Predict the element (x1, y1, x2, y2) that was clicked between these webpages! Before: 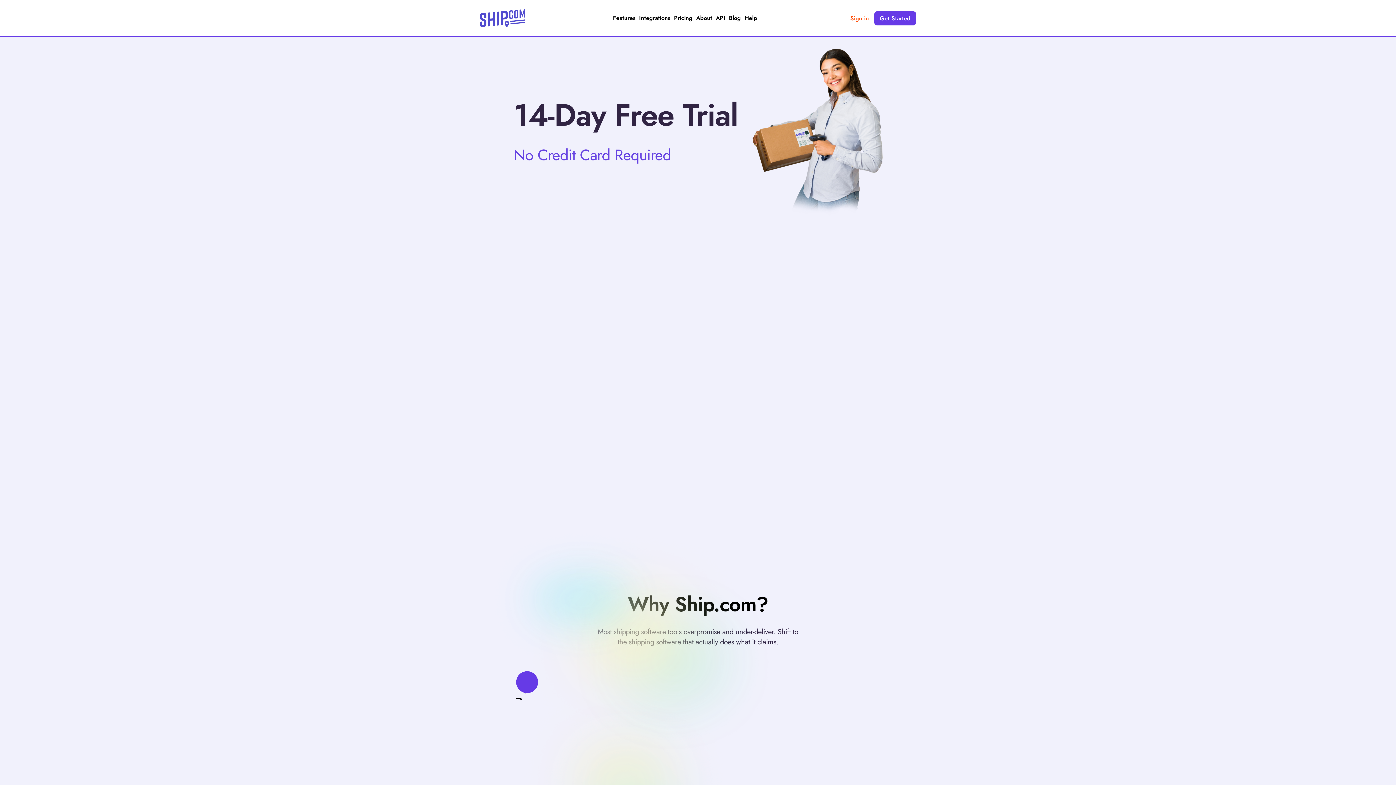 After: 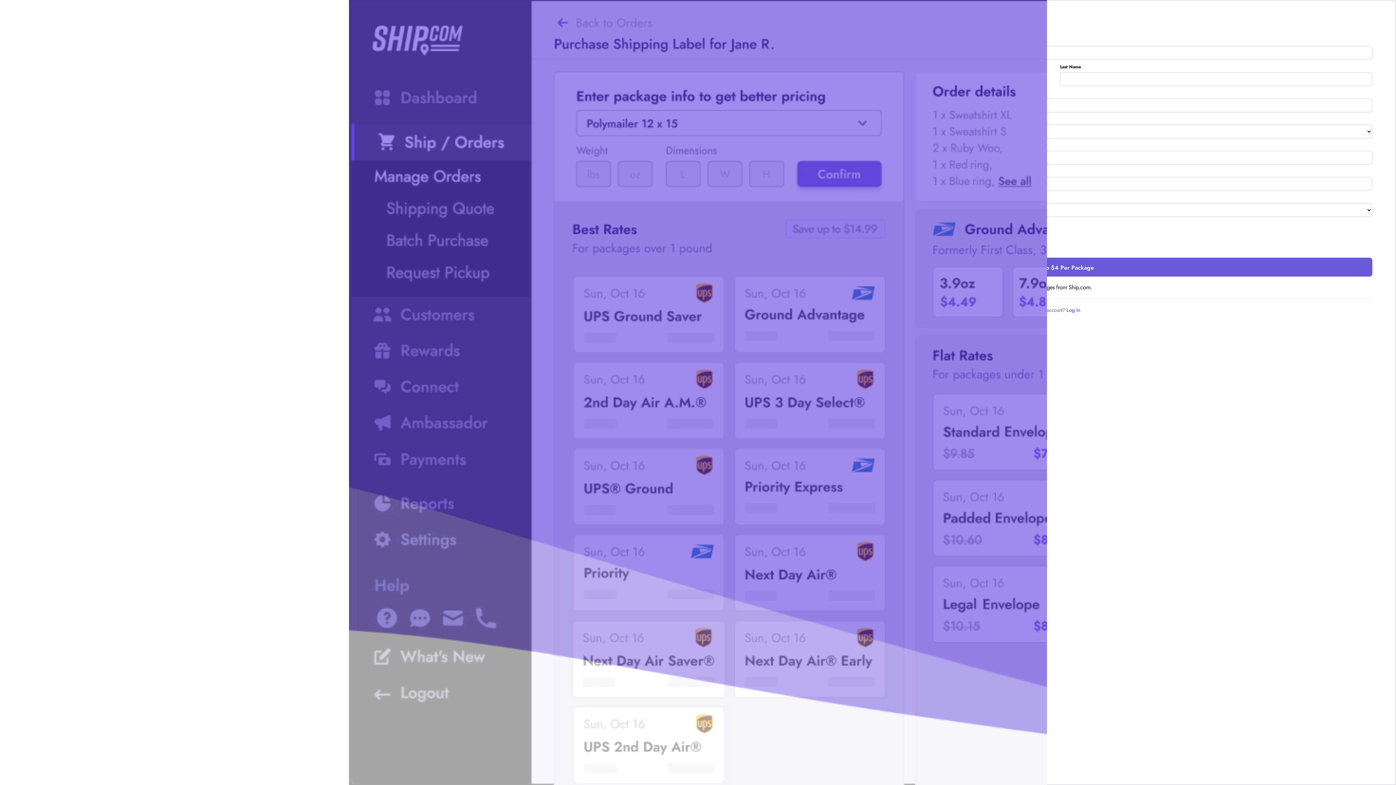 Action: label: TRY IT FREE bbox: (782, 366, 895, 389)